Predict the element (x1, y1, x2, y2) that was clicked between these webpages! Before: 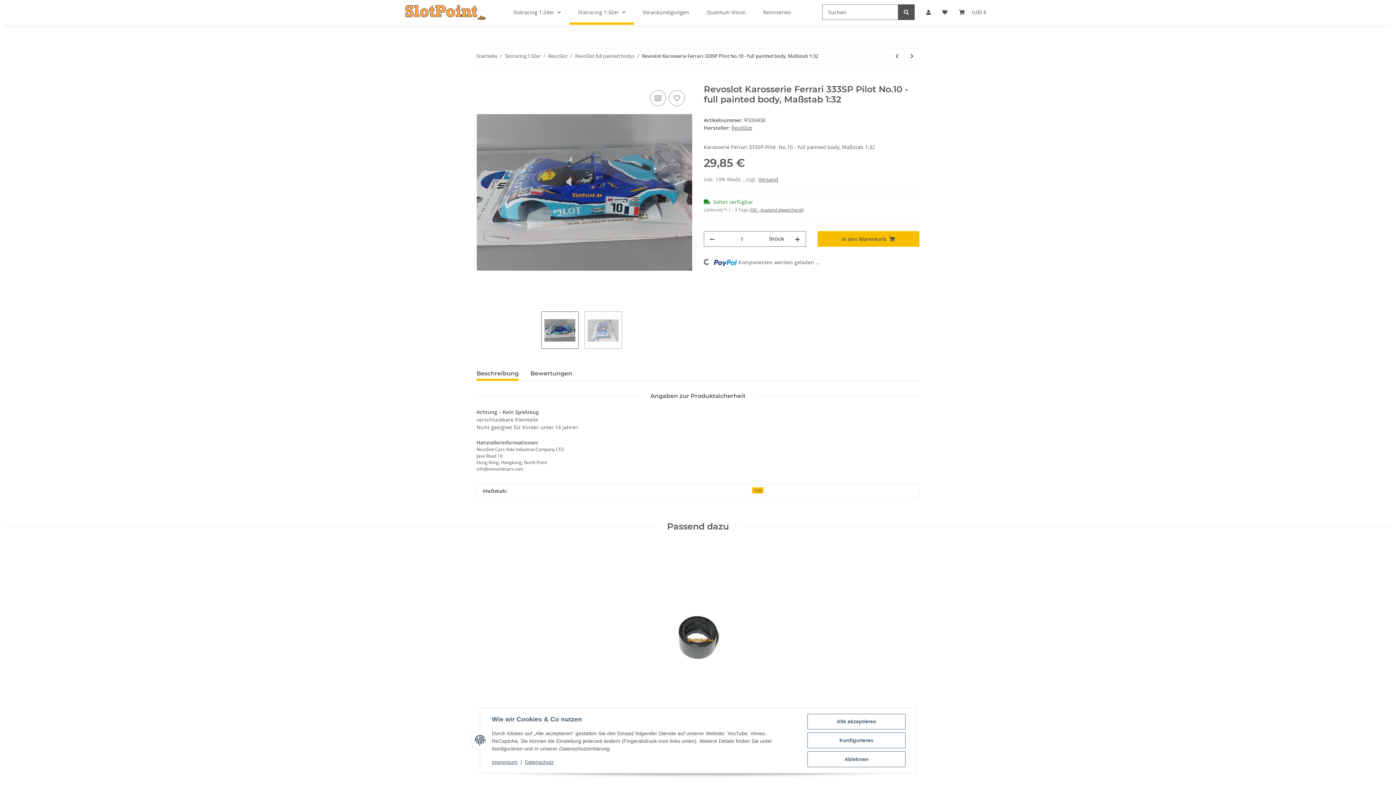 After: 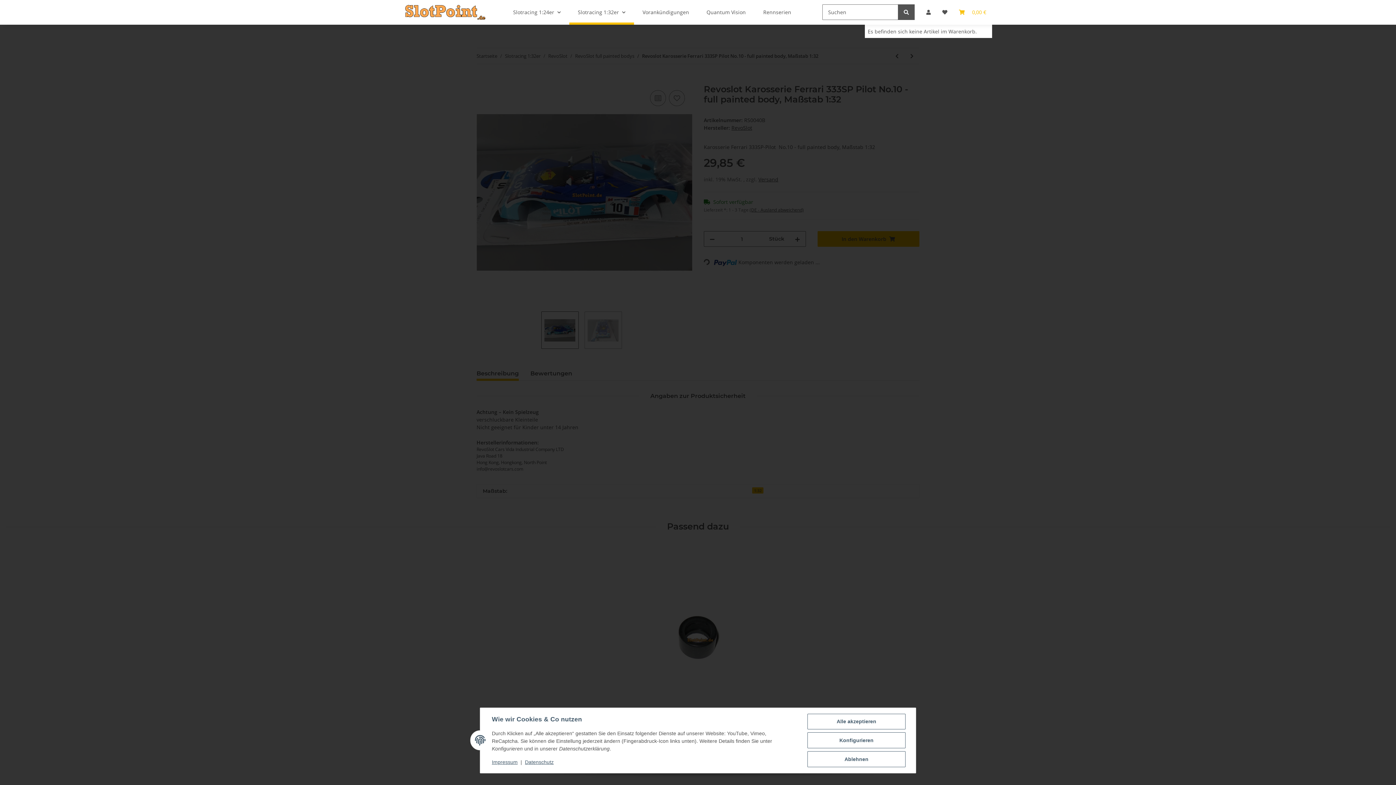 Action: bbox: (953, 0, 992, 24) label: Warenkorb